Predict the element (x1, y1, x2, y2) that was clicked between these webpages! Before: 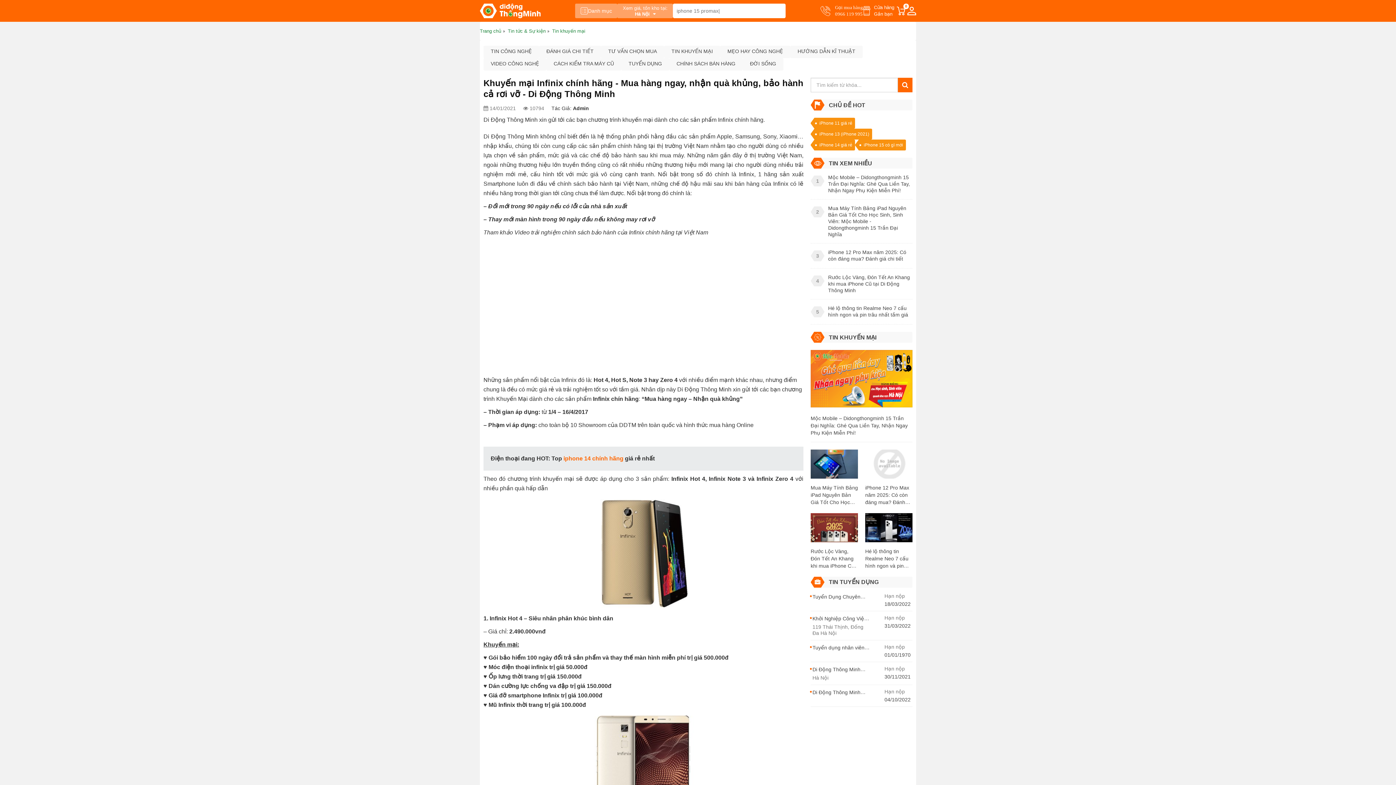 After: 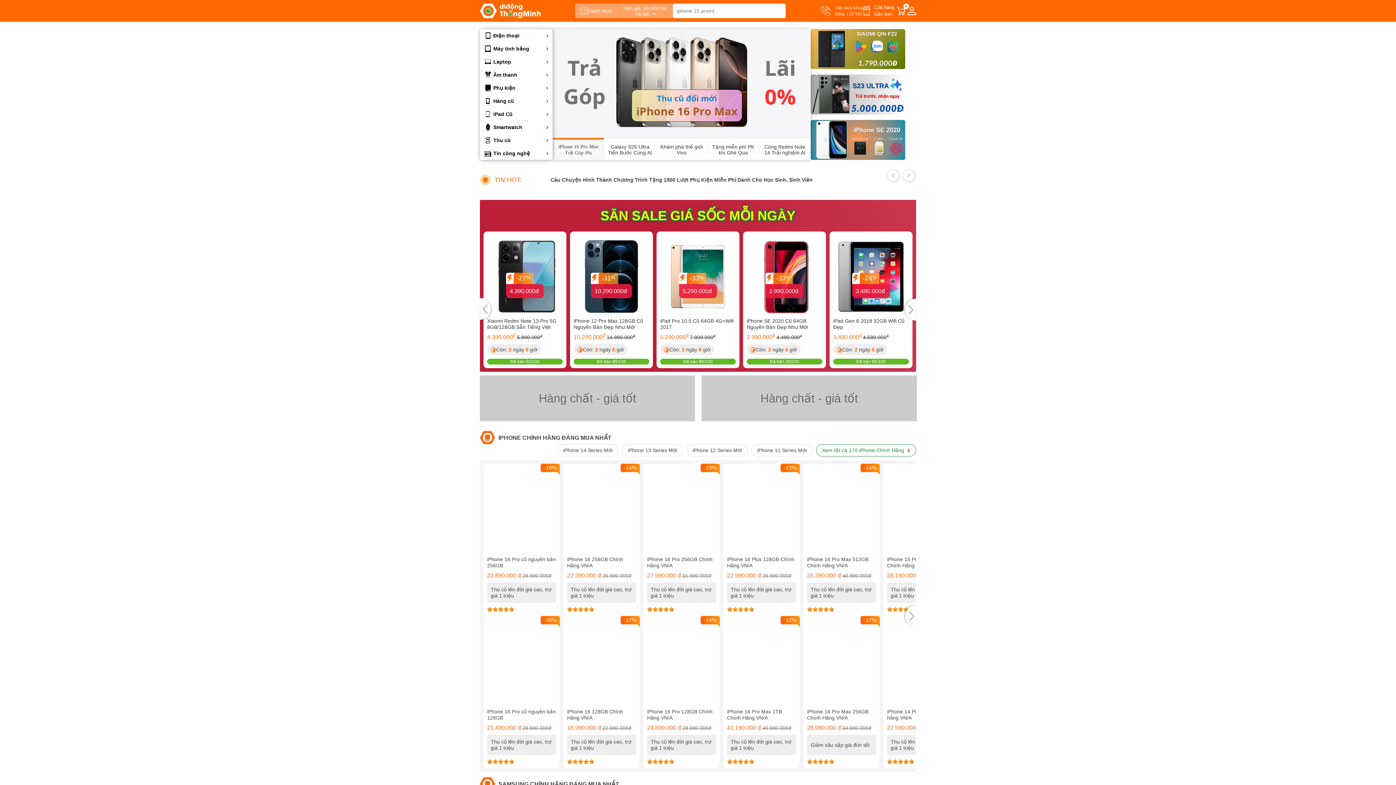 Action: bbox: (480, 28, 501, 33) label: Trang chủ